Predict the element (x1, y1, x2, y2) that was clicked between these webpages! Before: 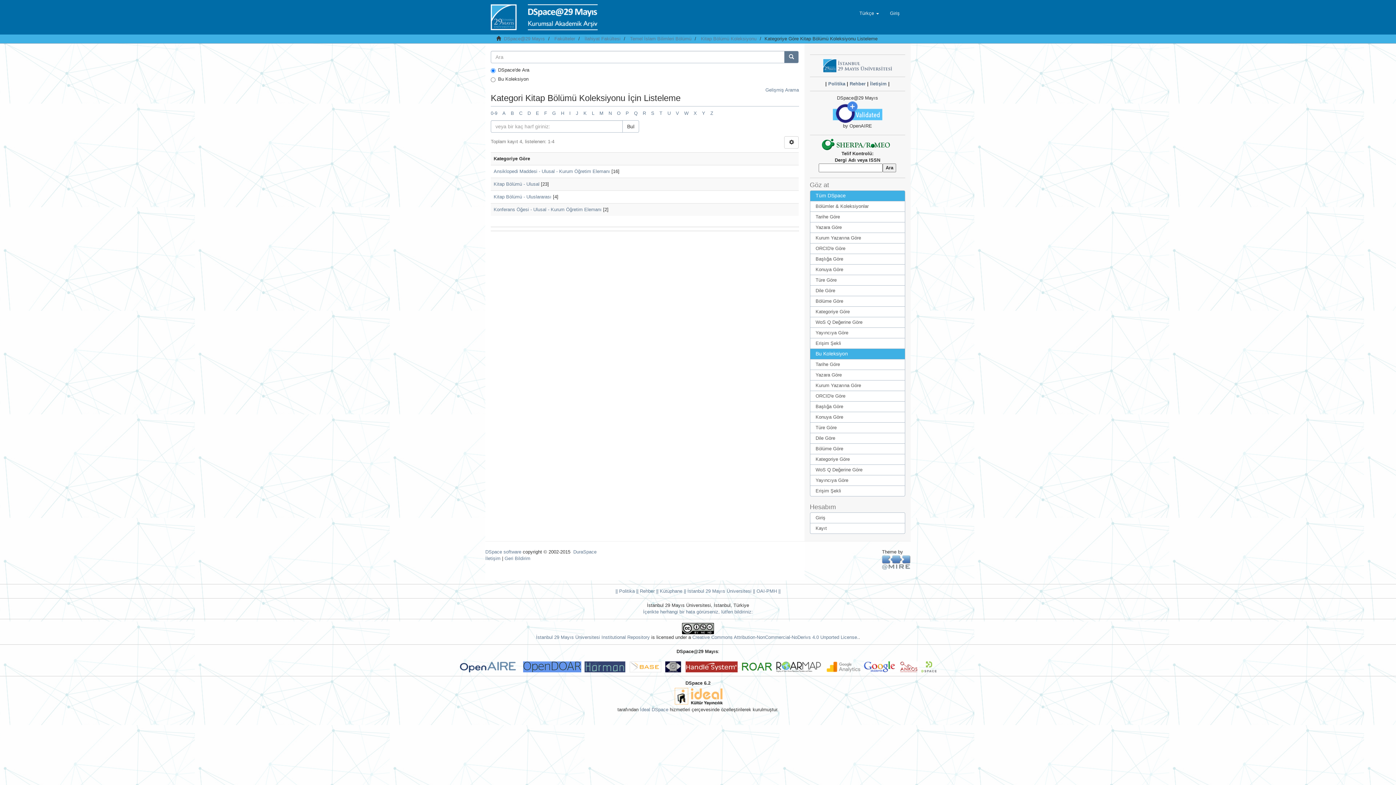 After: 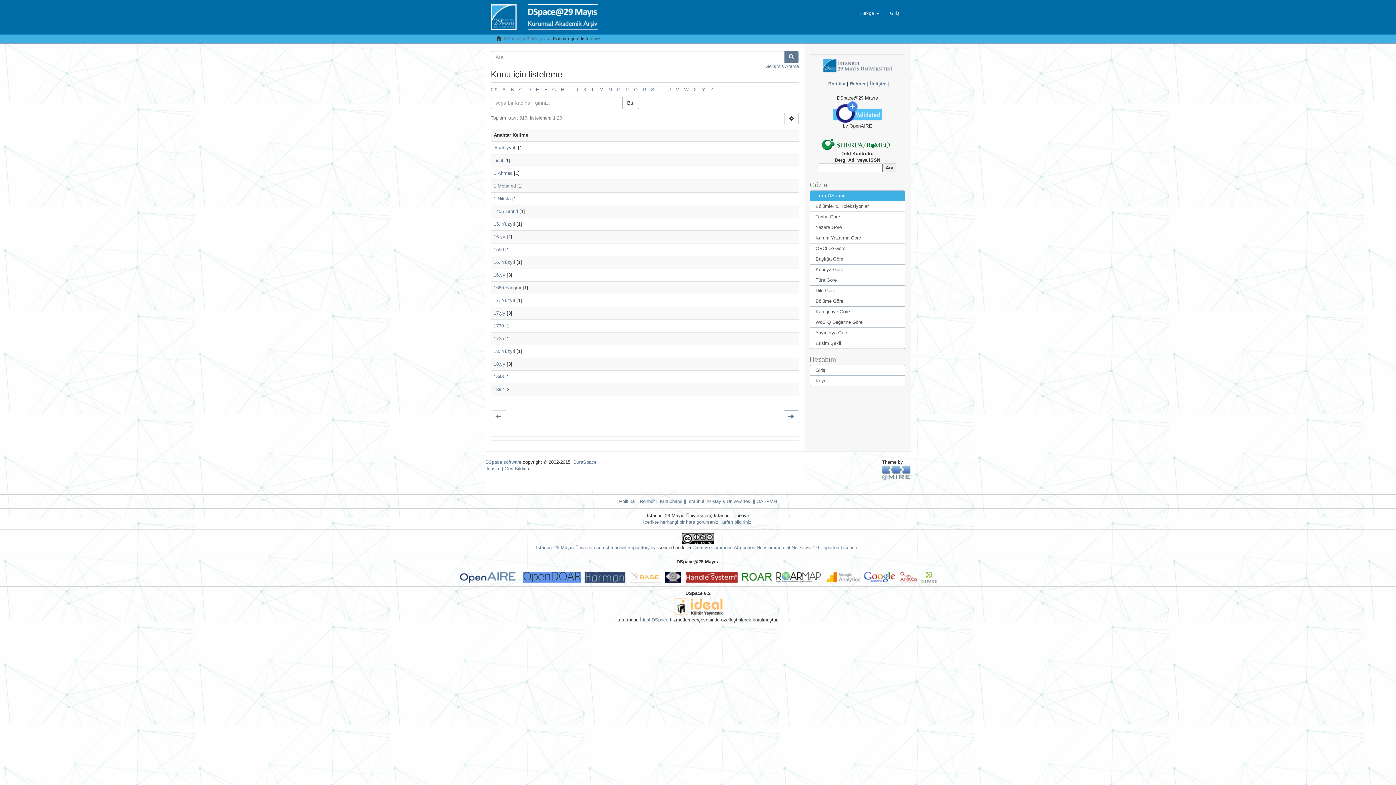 Action: bbox: (810, 264, 905, 275) label: Konuya Göre